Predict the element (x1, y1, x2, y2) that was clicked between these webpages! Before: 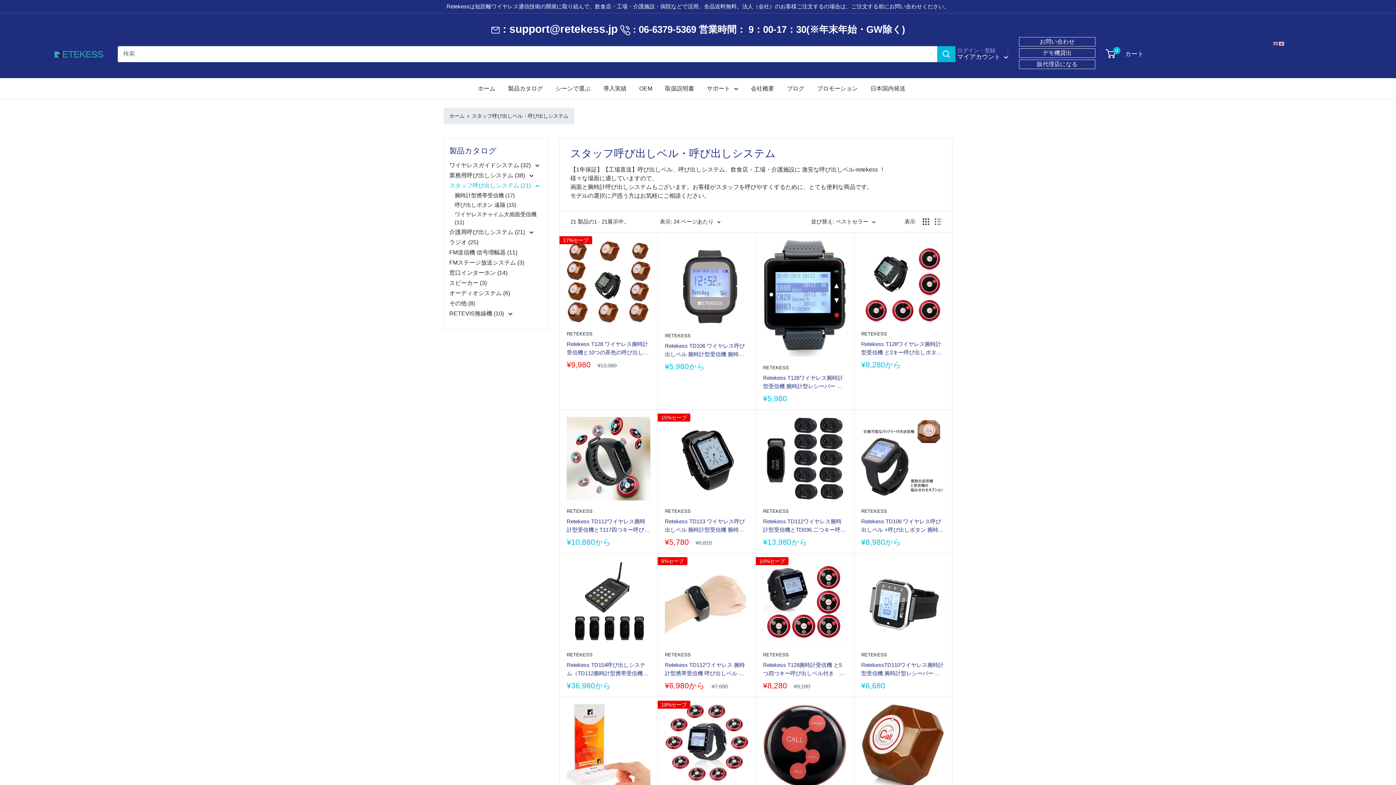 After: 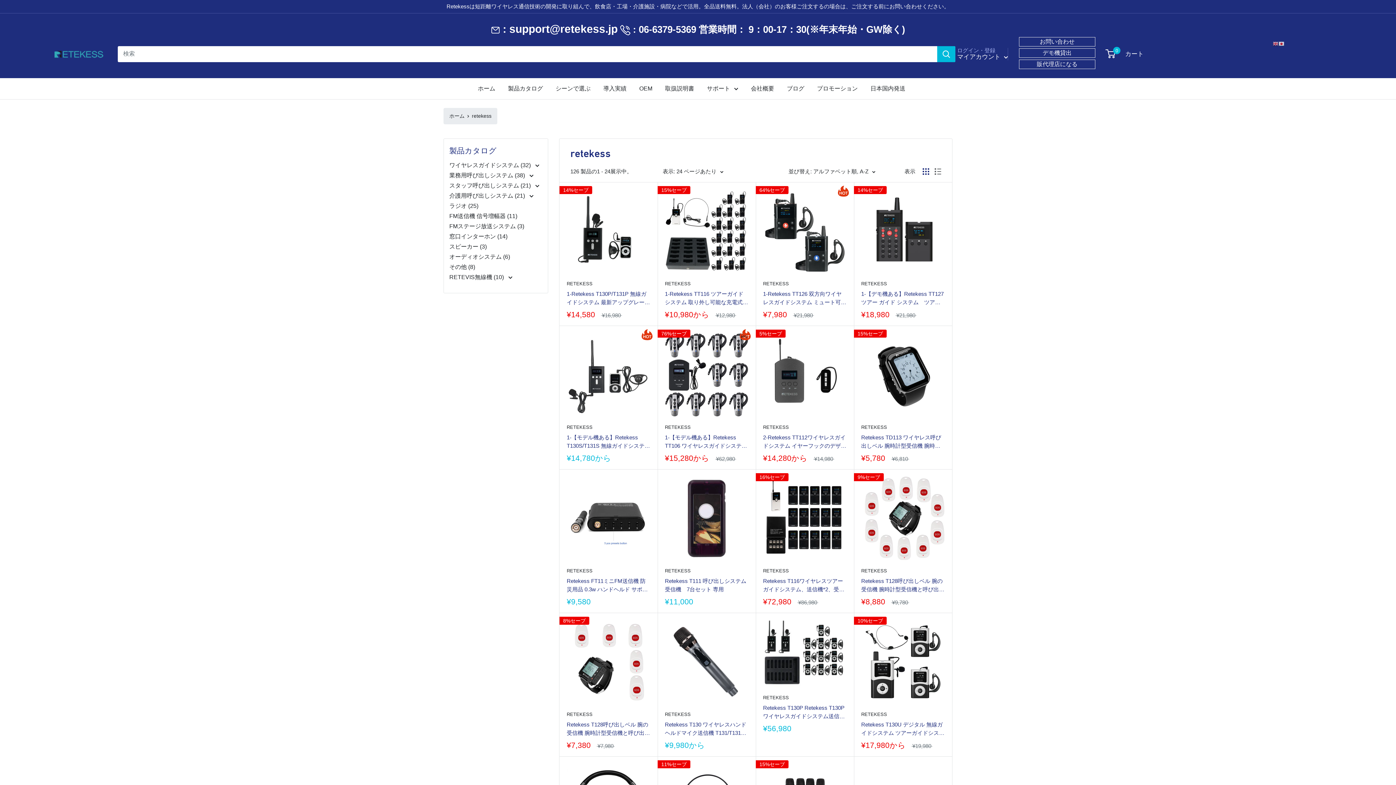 Action: label: RETEKESS bbox: (665, 651, 748, 658)